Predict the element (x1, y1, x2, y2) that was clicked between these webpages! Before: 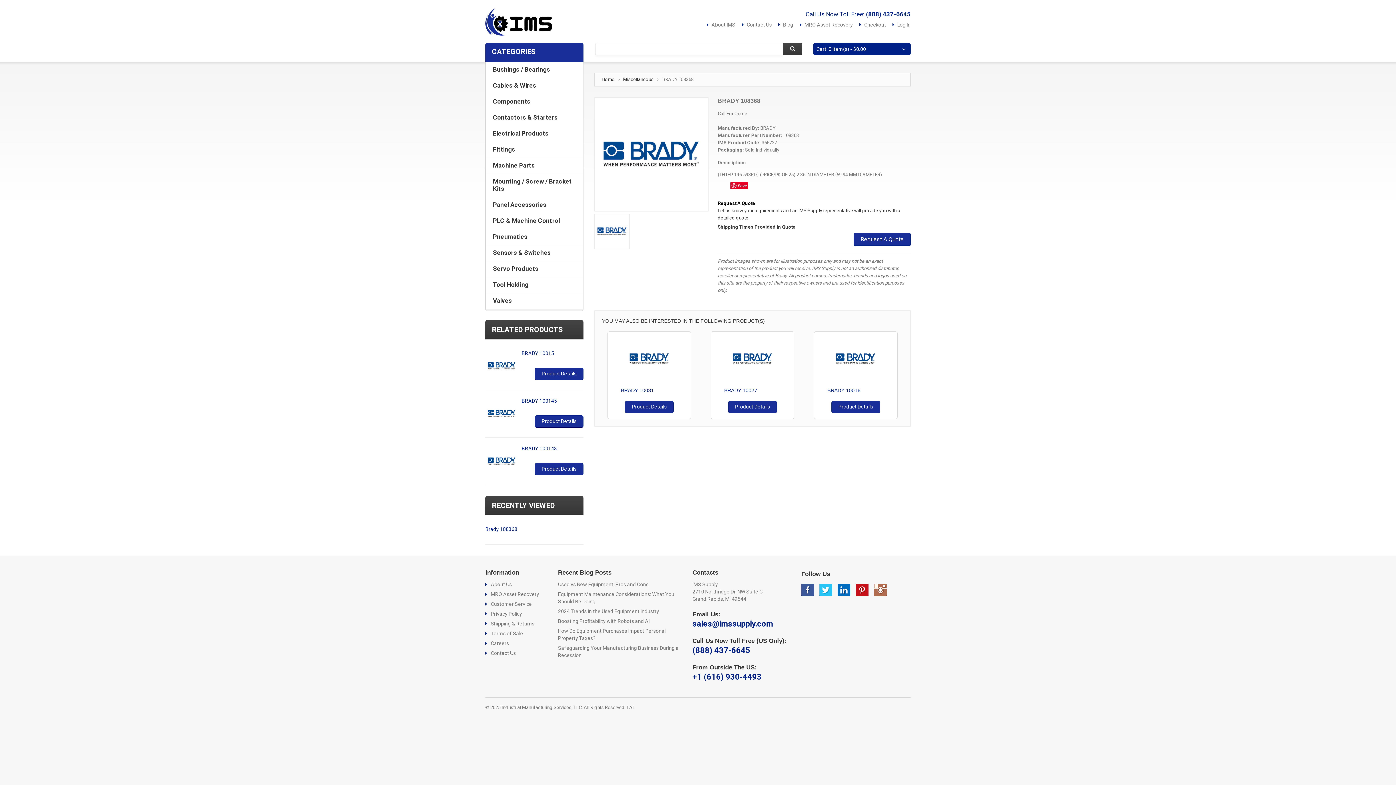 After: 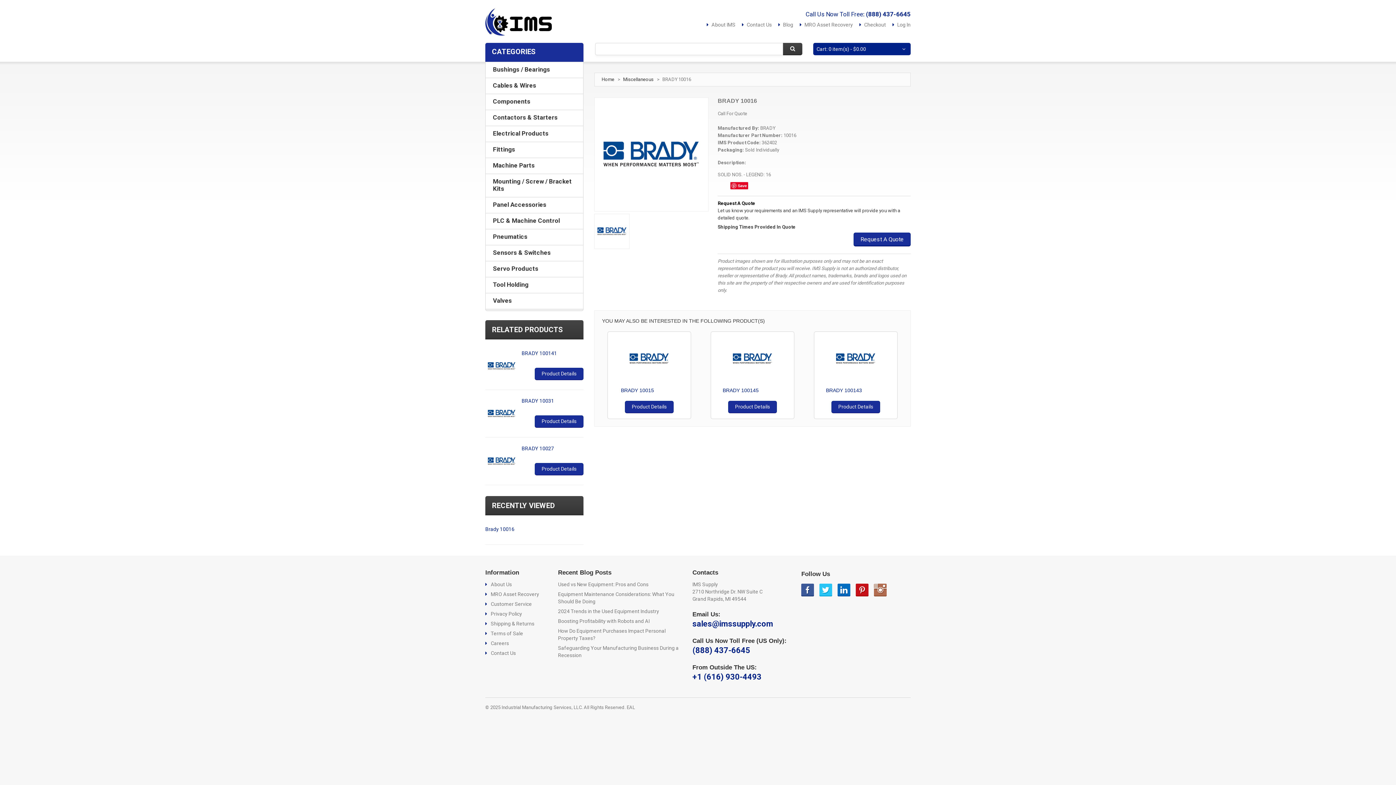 Action: bbox: (814, 335, 897, 382)